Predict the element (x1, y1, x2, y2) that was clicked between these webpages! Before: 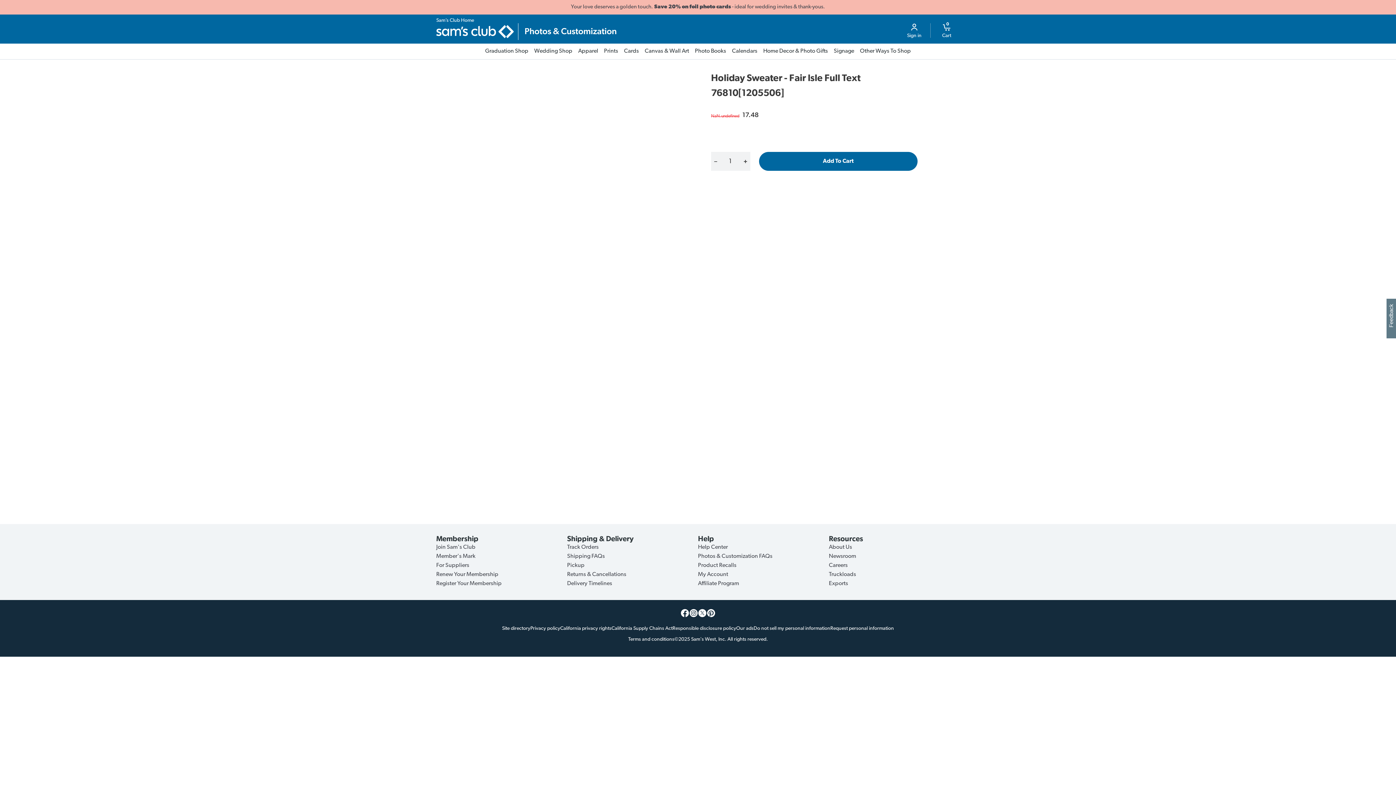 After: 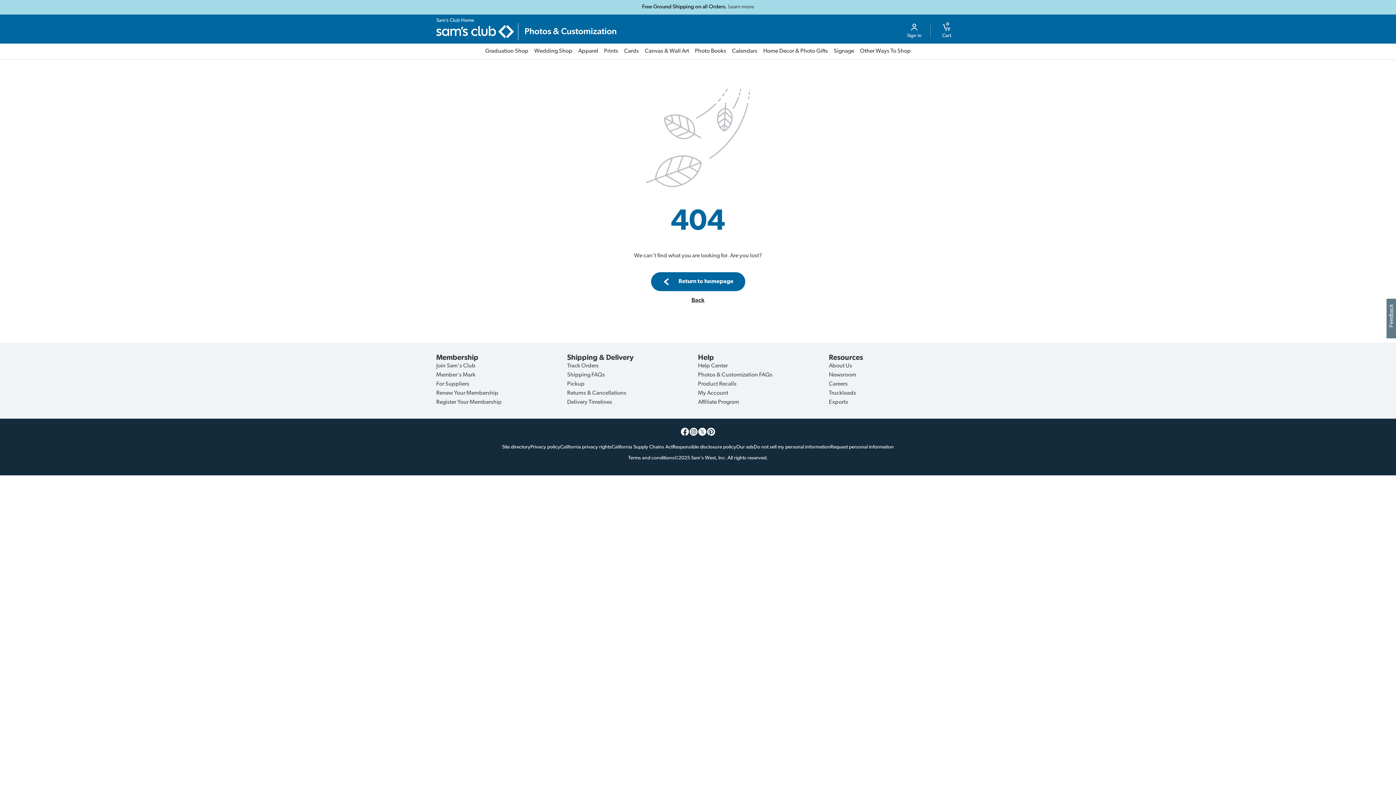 Action: bbox: (436, 23, 618, 40)